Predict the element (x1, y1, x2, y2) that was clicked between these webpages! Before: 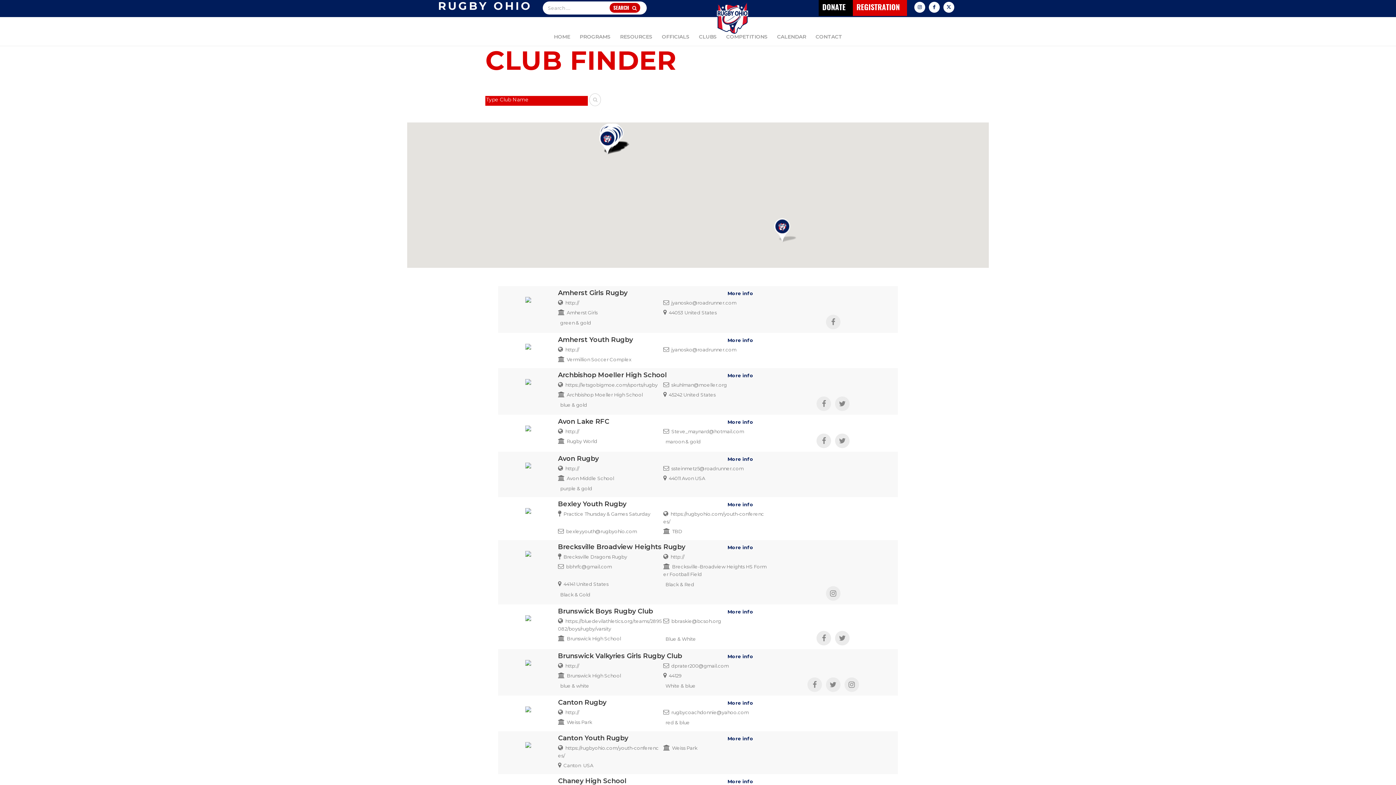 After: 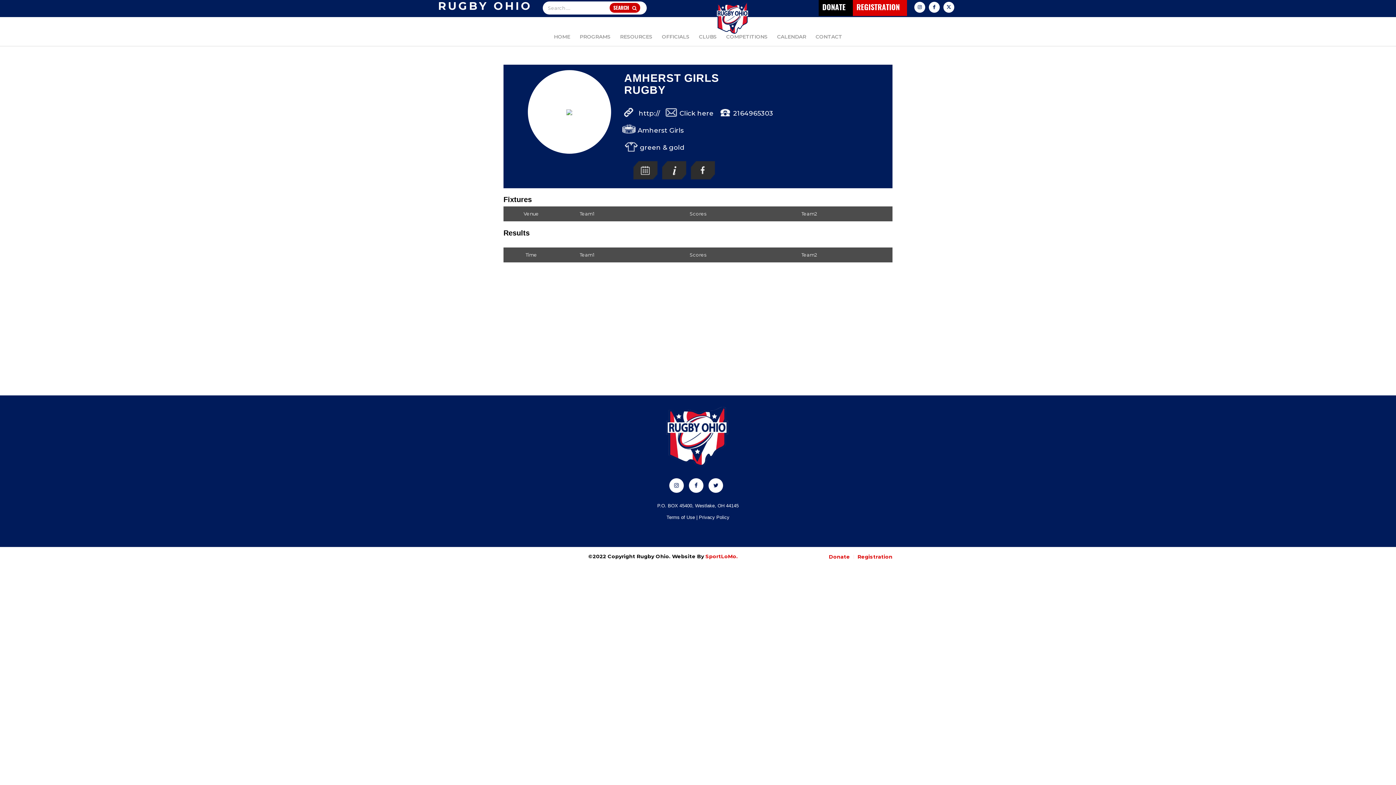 Action: bbox: (727, 290, 753, 296) label: More info